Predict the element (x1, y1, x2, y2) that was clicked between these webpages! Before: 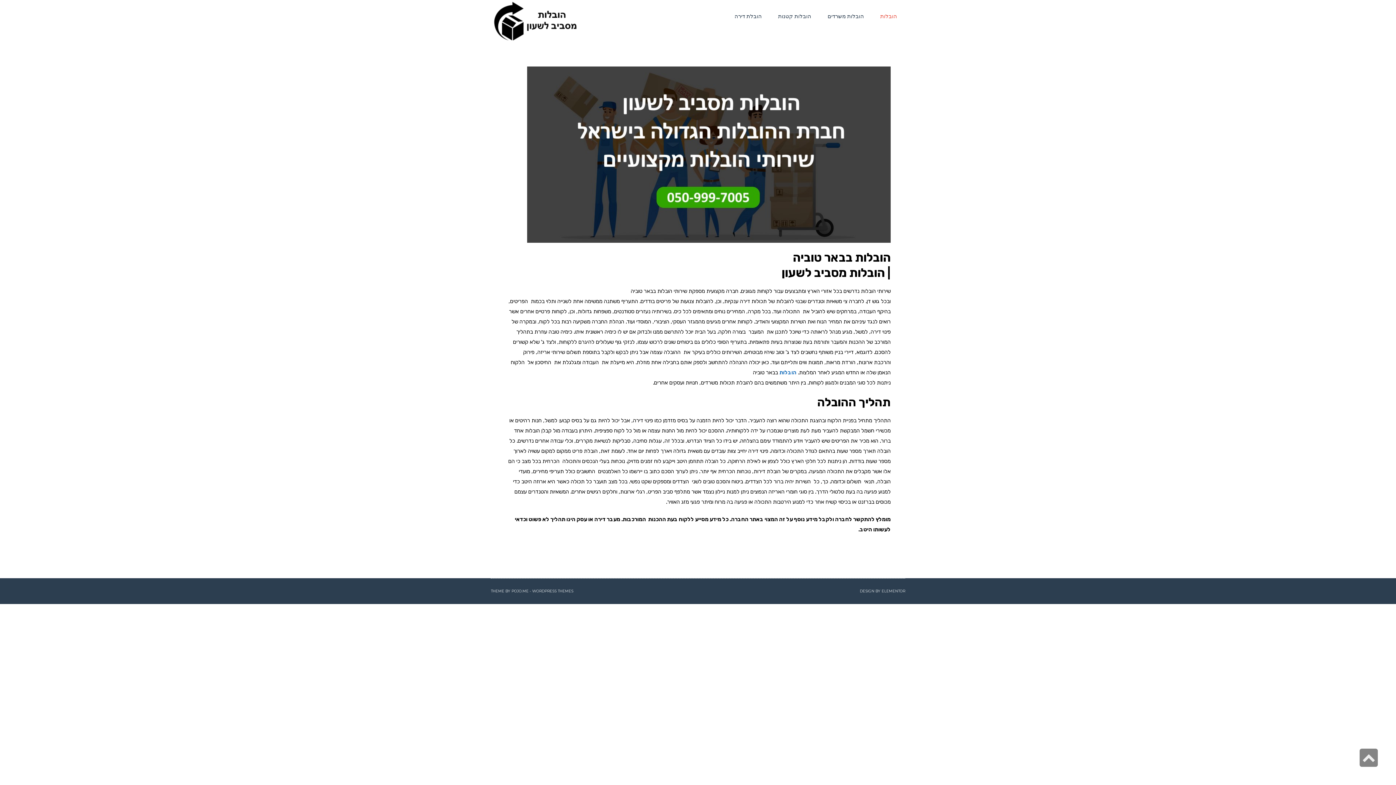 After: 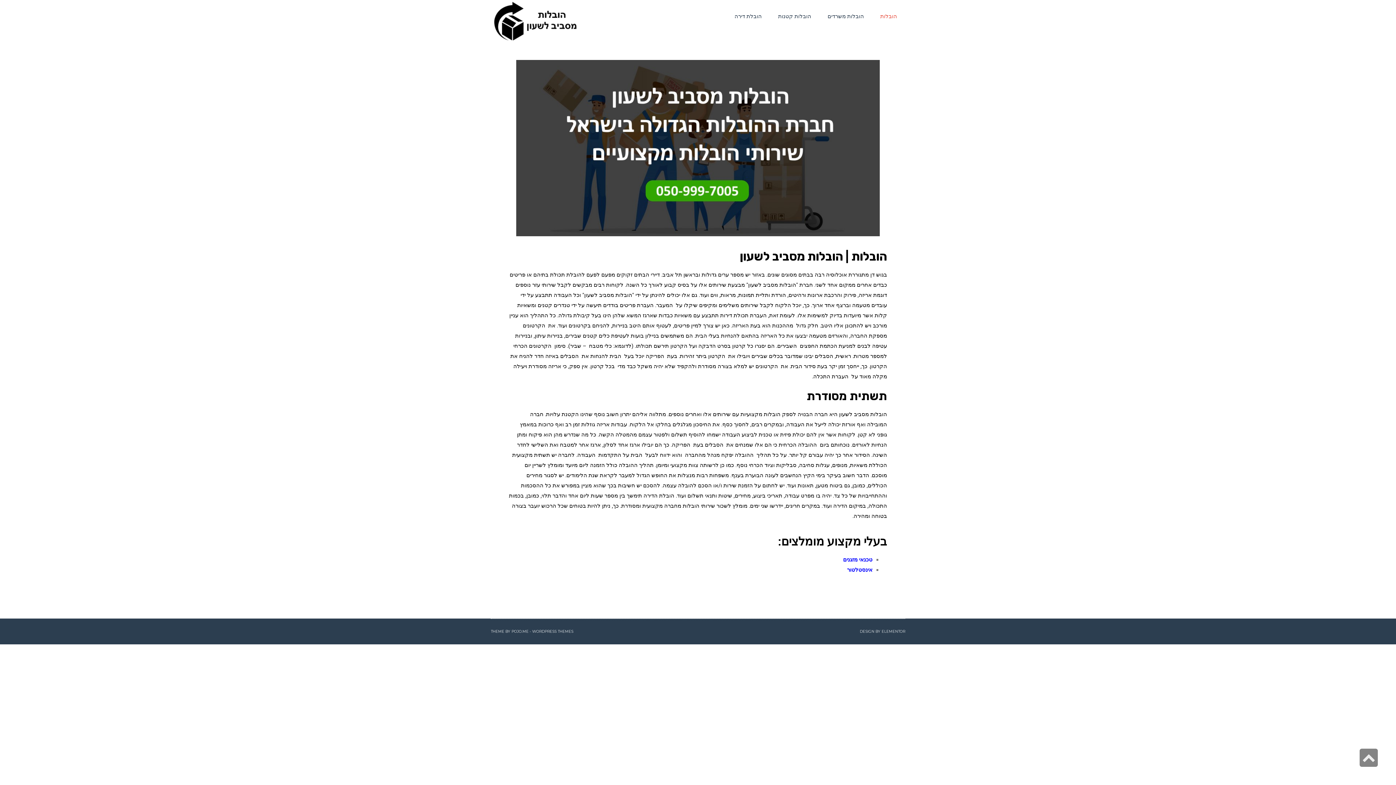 Action: bbox: (779, 369, 796, 376) label: הובלות